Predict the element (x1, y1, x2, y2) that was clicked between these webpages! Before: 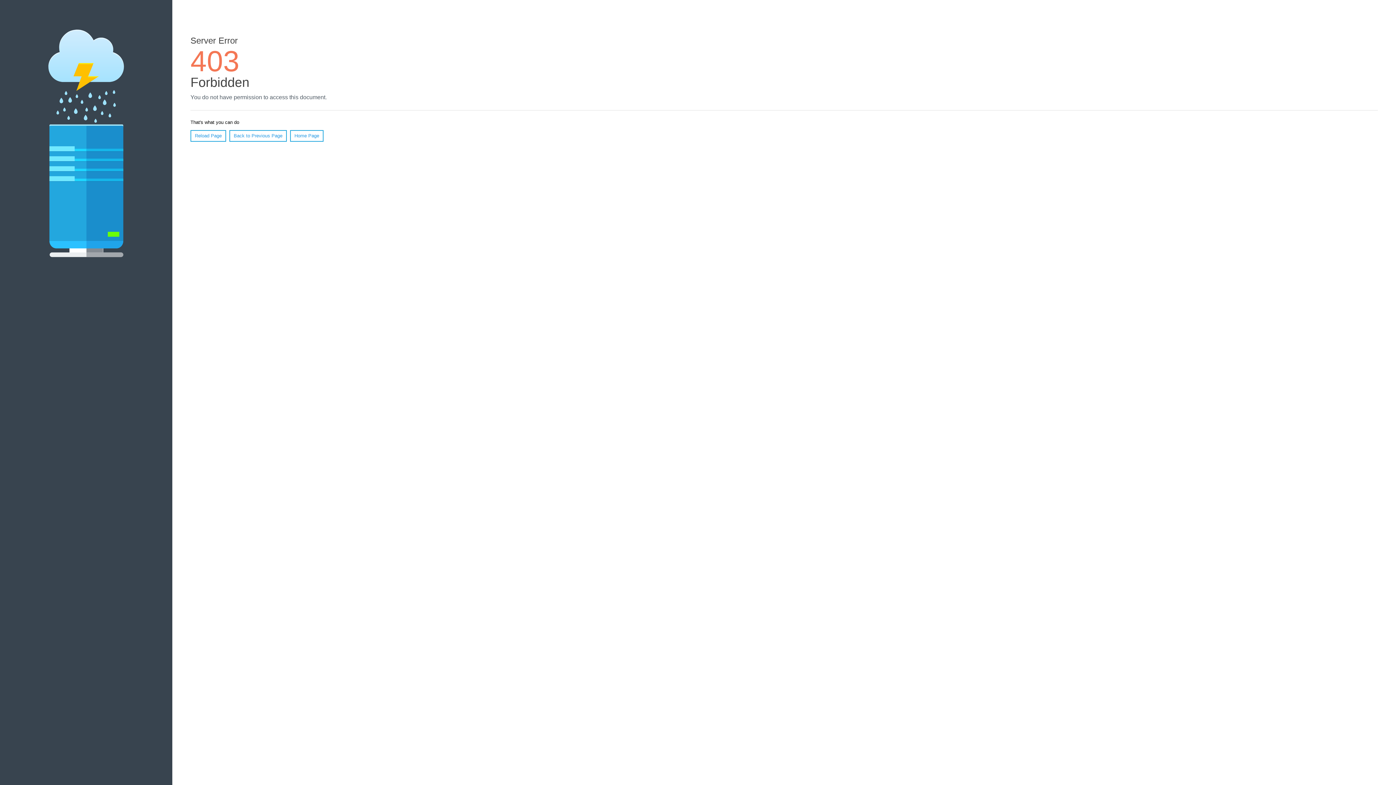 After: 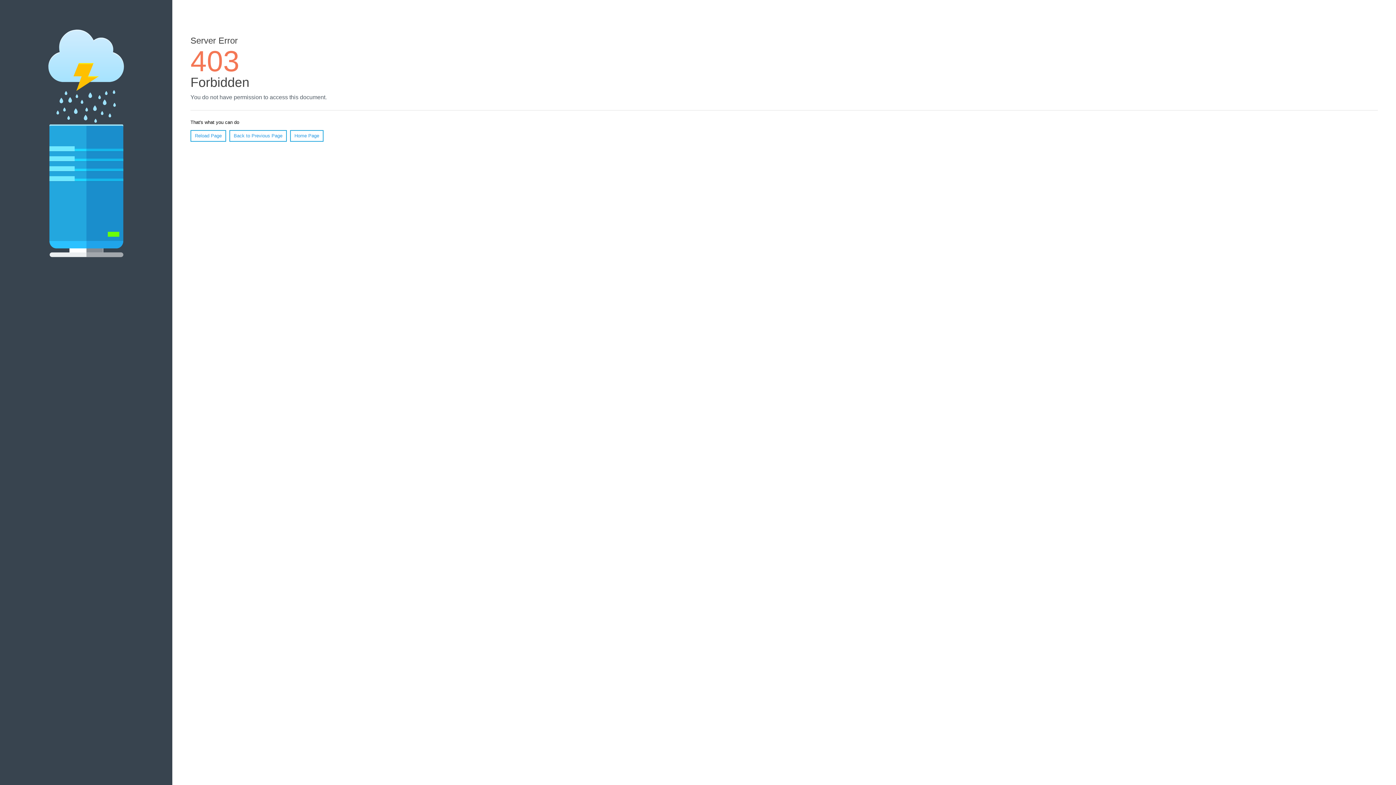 Action: bbox: (290, 130, 323, 141) label: Home Page